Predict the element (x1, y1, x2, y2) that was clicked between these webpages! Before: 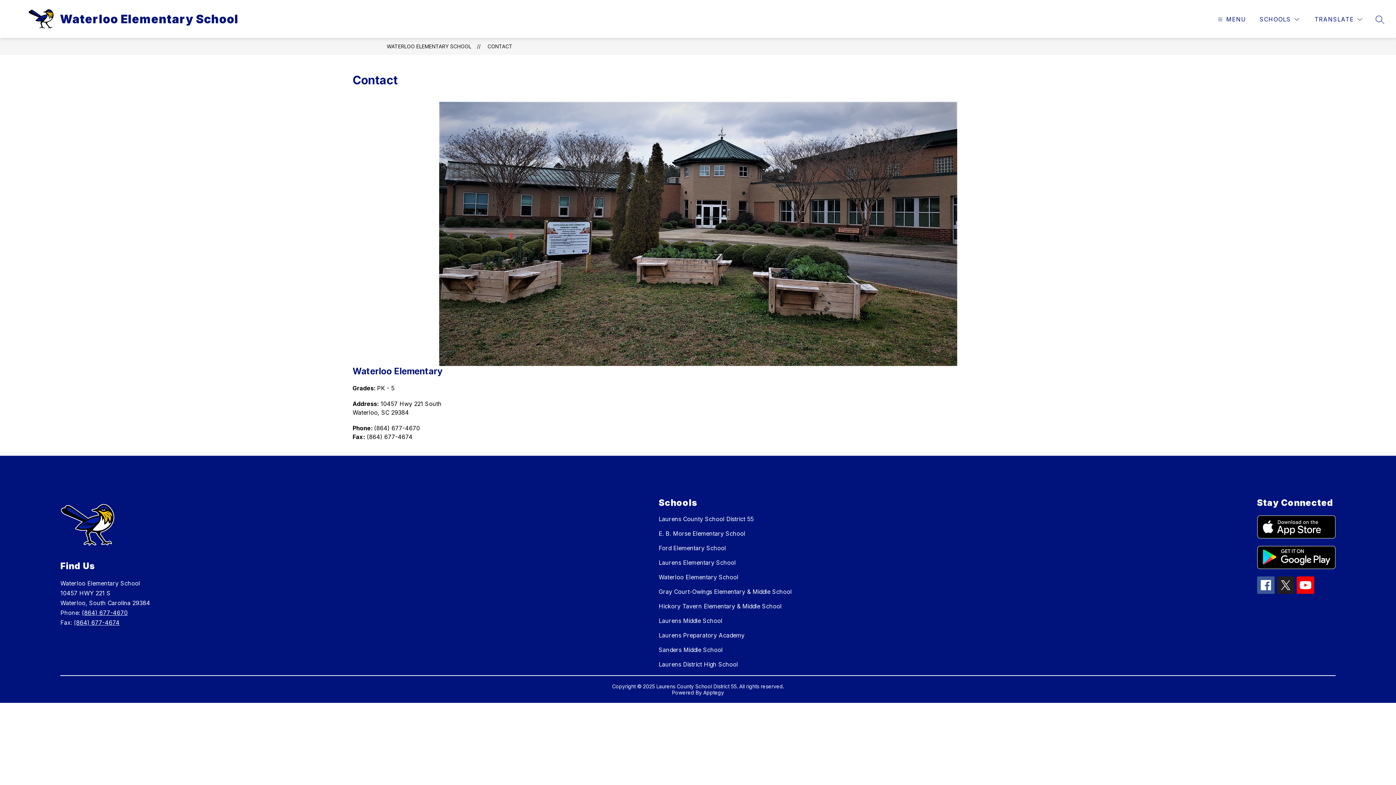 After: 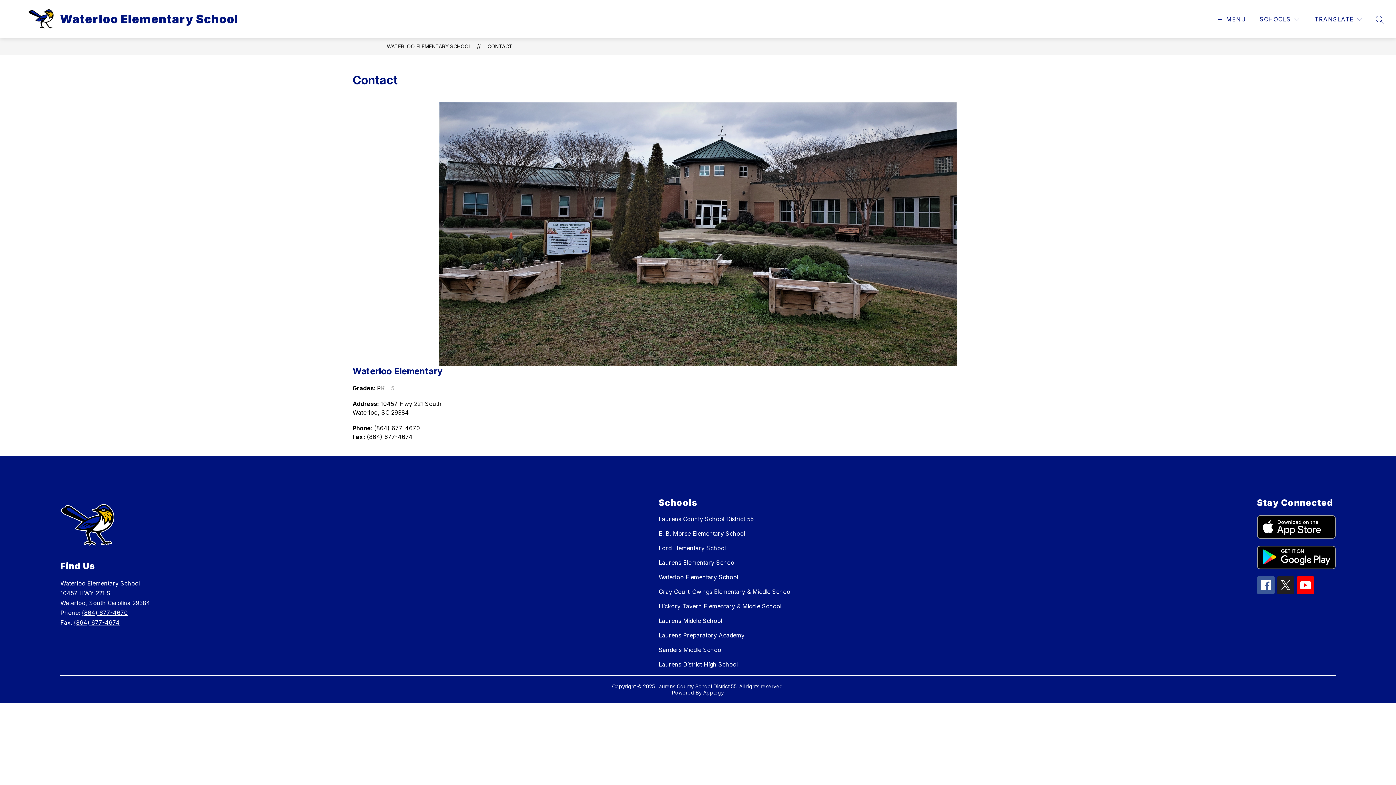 Action: bbox: (1257, 546, 1335, 569)